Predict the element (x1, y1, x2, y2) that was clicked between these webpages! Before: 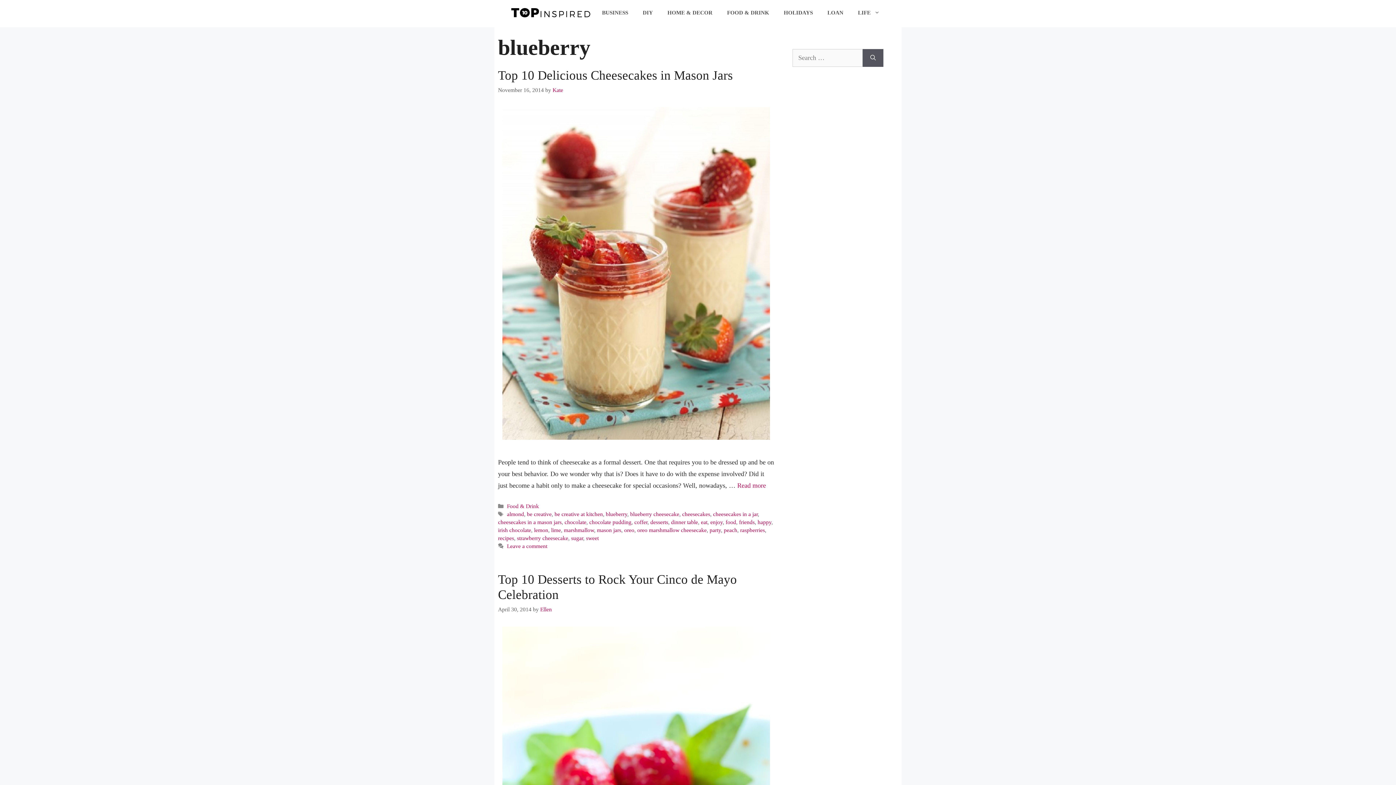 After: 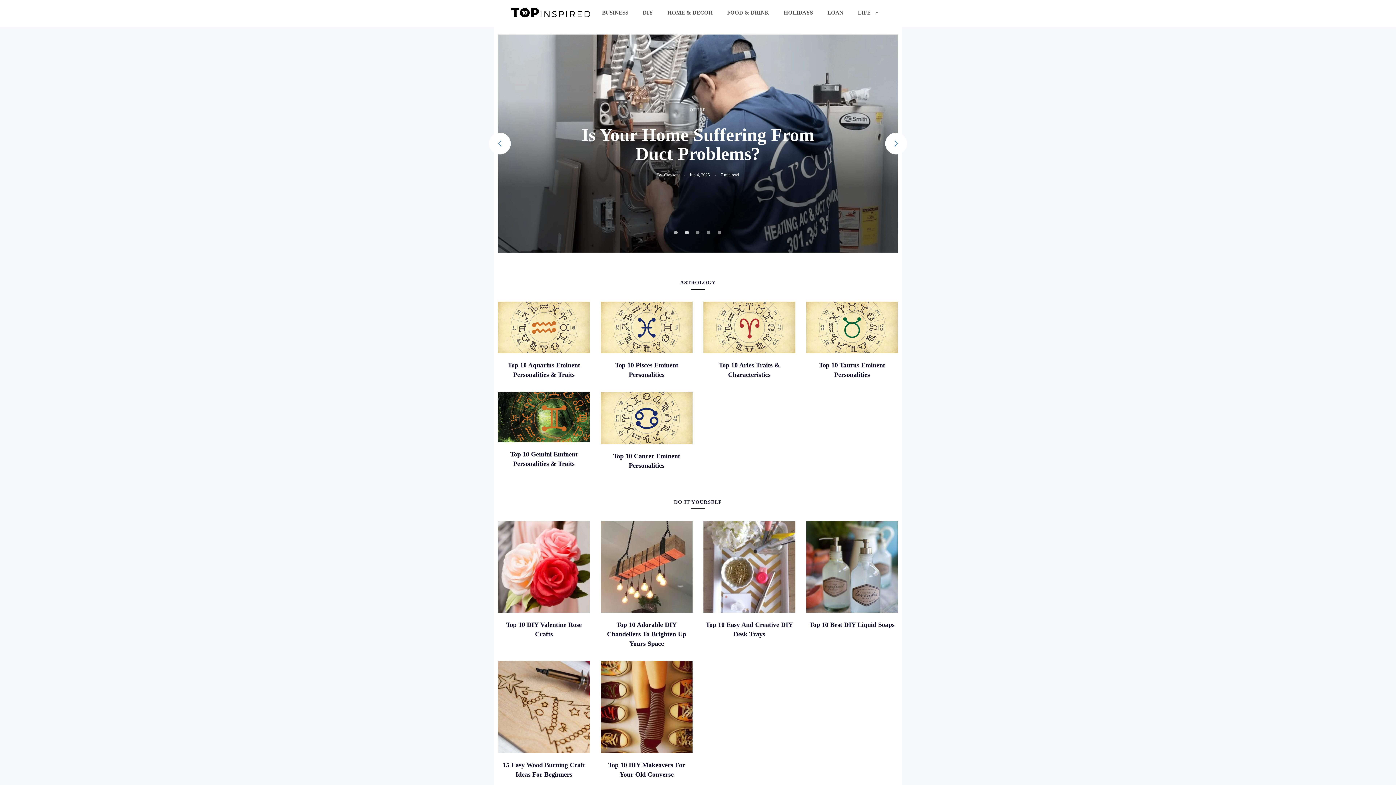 Action: bbox: (509, 8, 592, 15)